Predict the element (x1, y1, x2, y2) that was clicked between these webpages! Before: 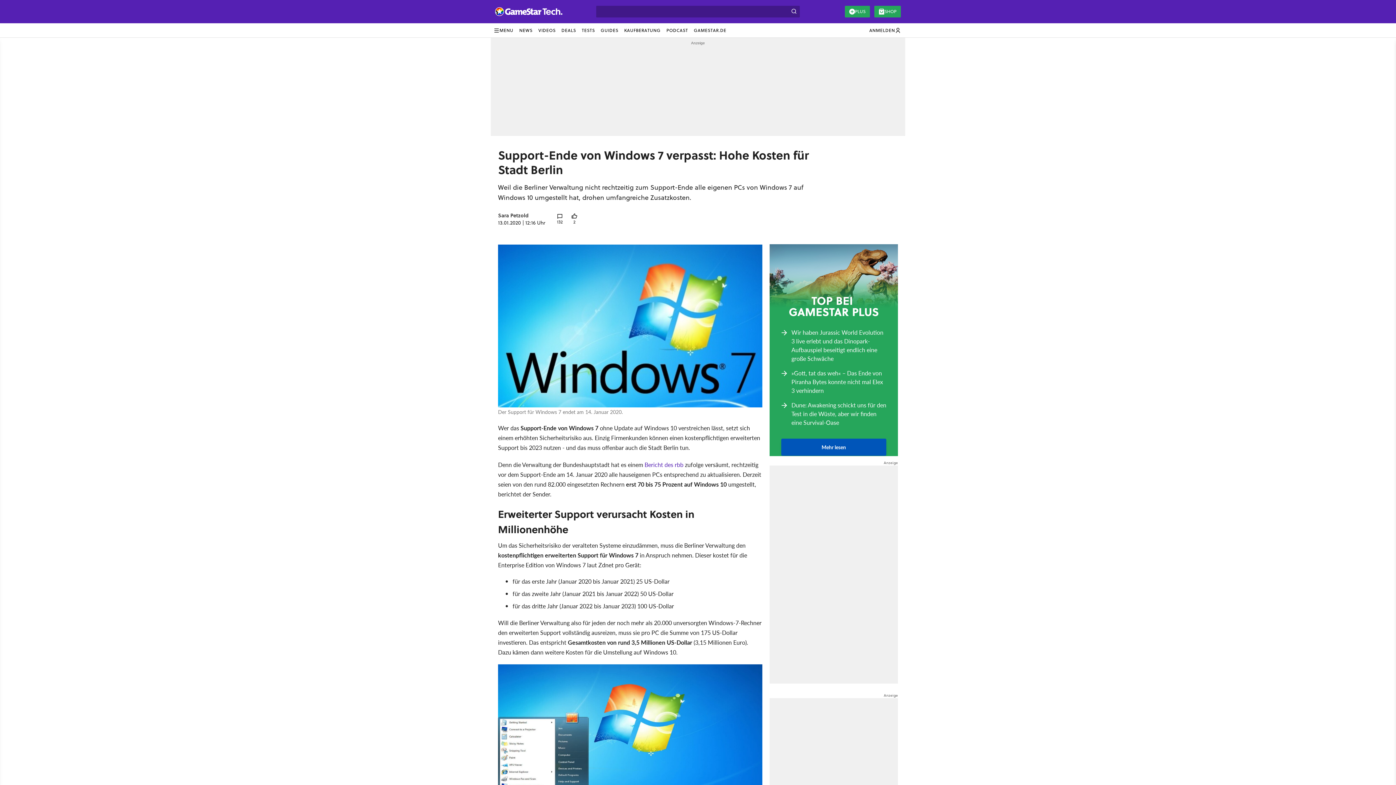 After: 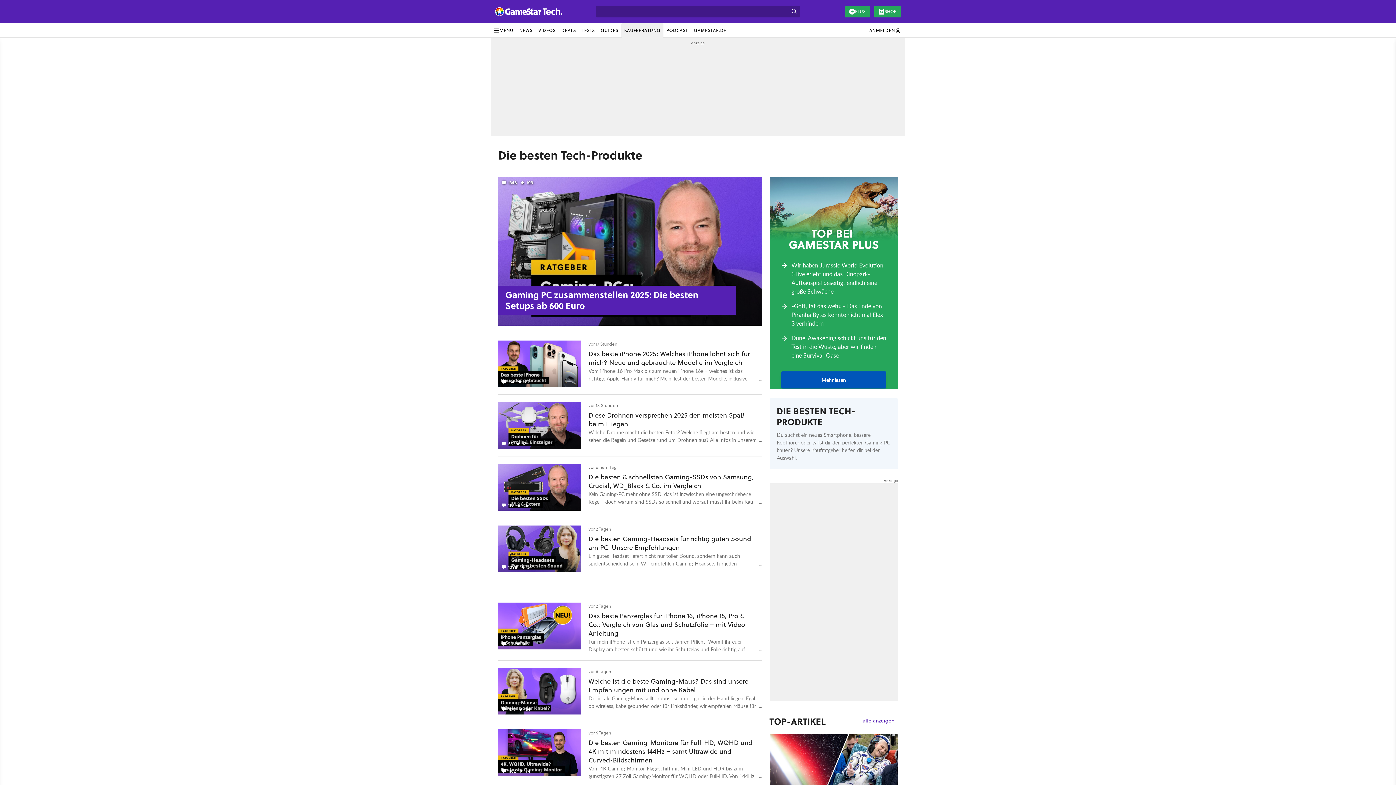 Action: bbox: (621, 23, 663, 37) label: KAUFBERATUNG